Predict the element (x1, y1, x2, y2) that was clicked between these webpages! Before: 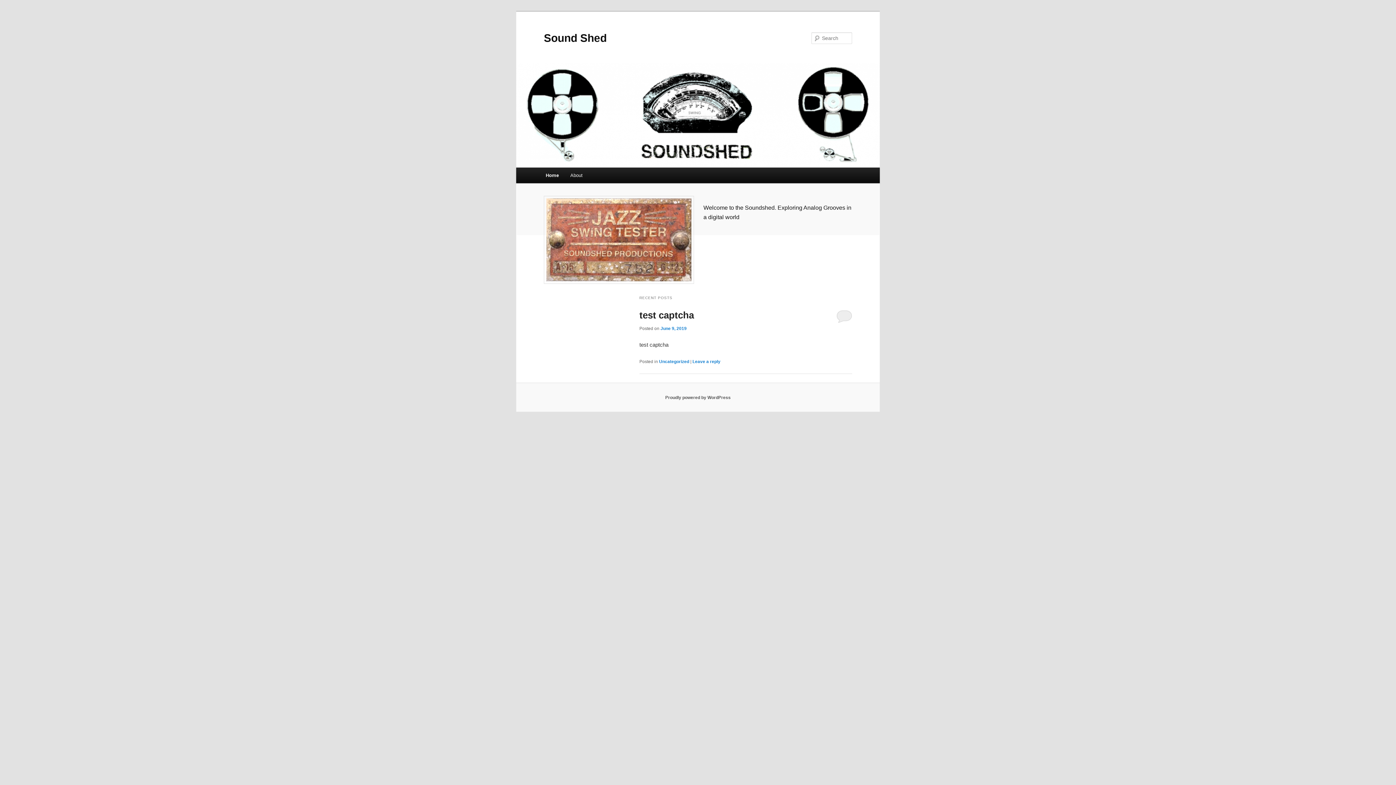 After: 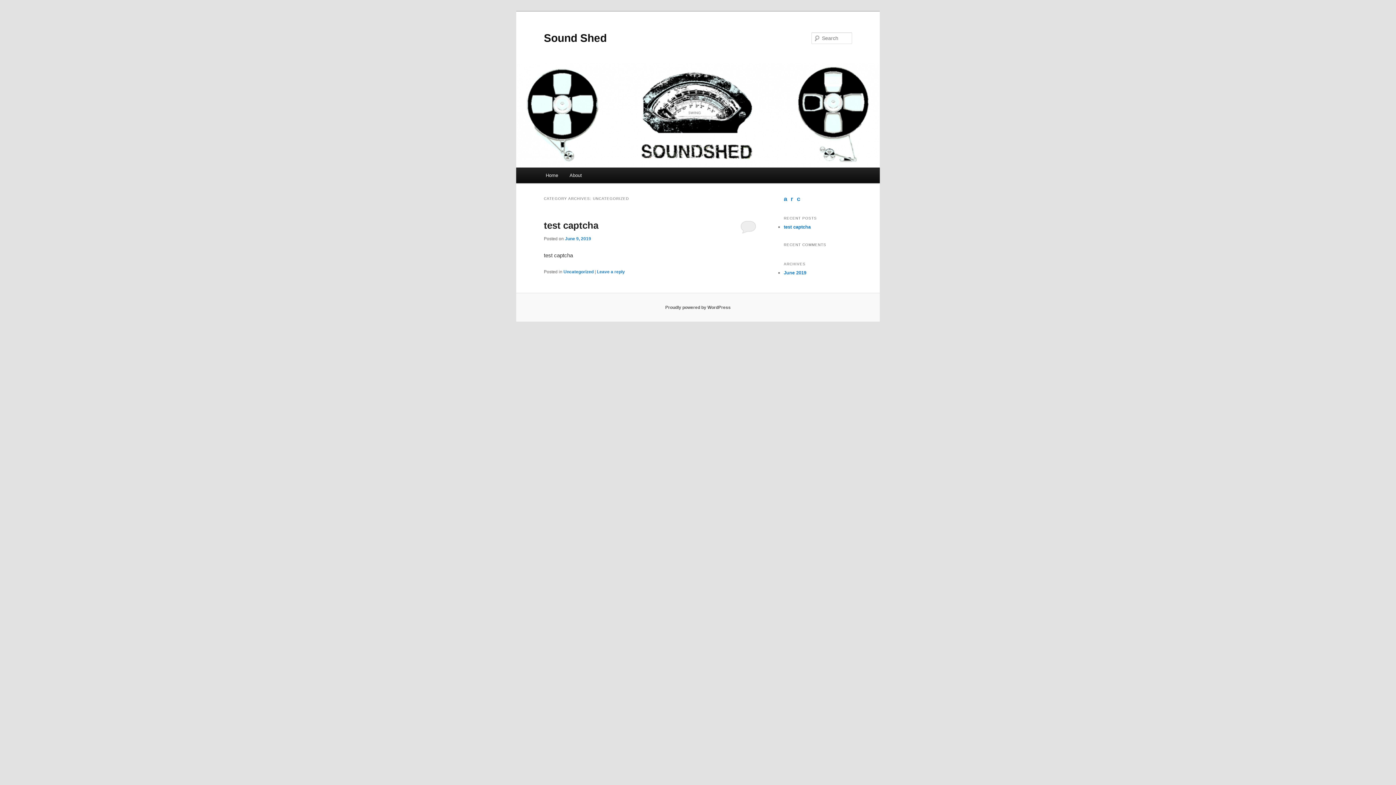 Action: bbox: (659, 359, 689, 364) label: Uncategorized